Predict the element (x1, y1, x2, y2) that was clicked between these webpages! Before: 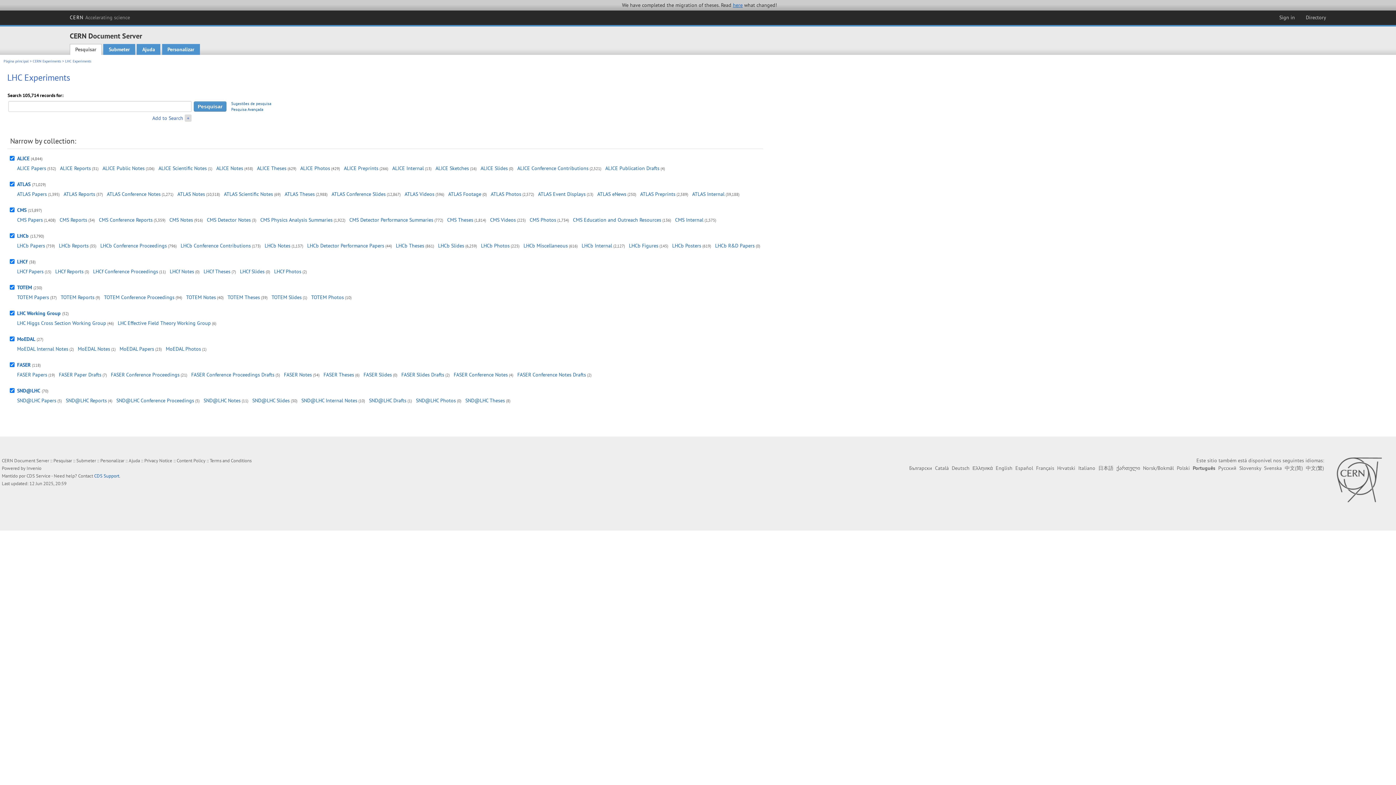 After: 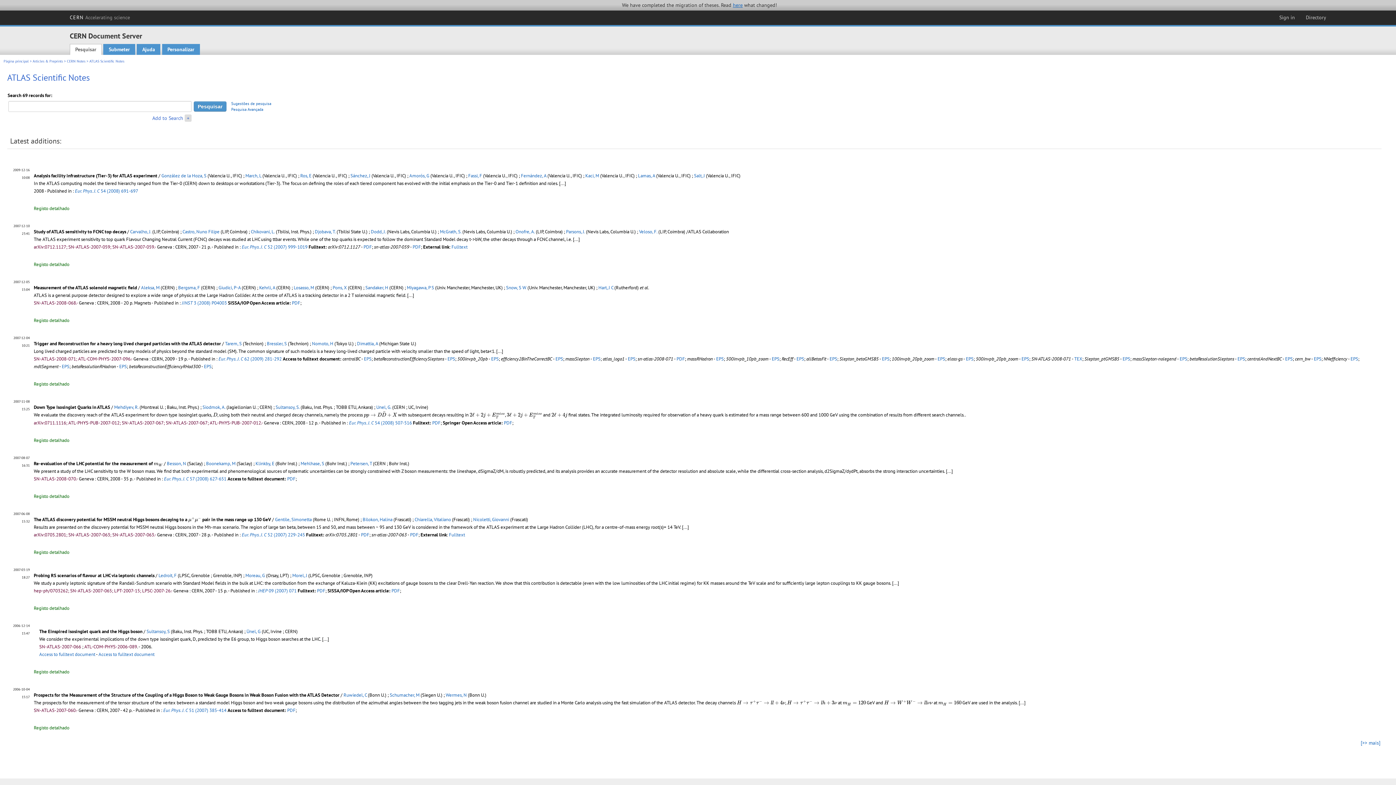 Action: label: ATLAS Scientific Notes bbox: (224, 191, 273, 197)